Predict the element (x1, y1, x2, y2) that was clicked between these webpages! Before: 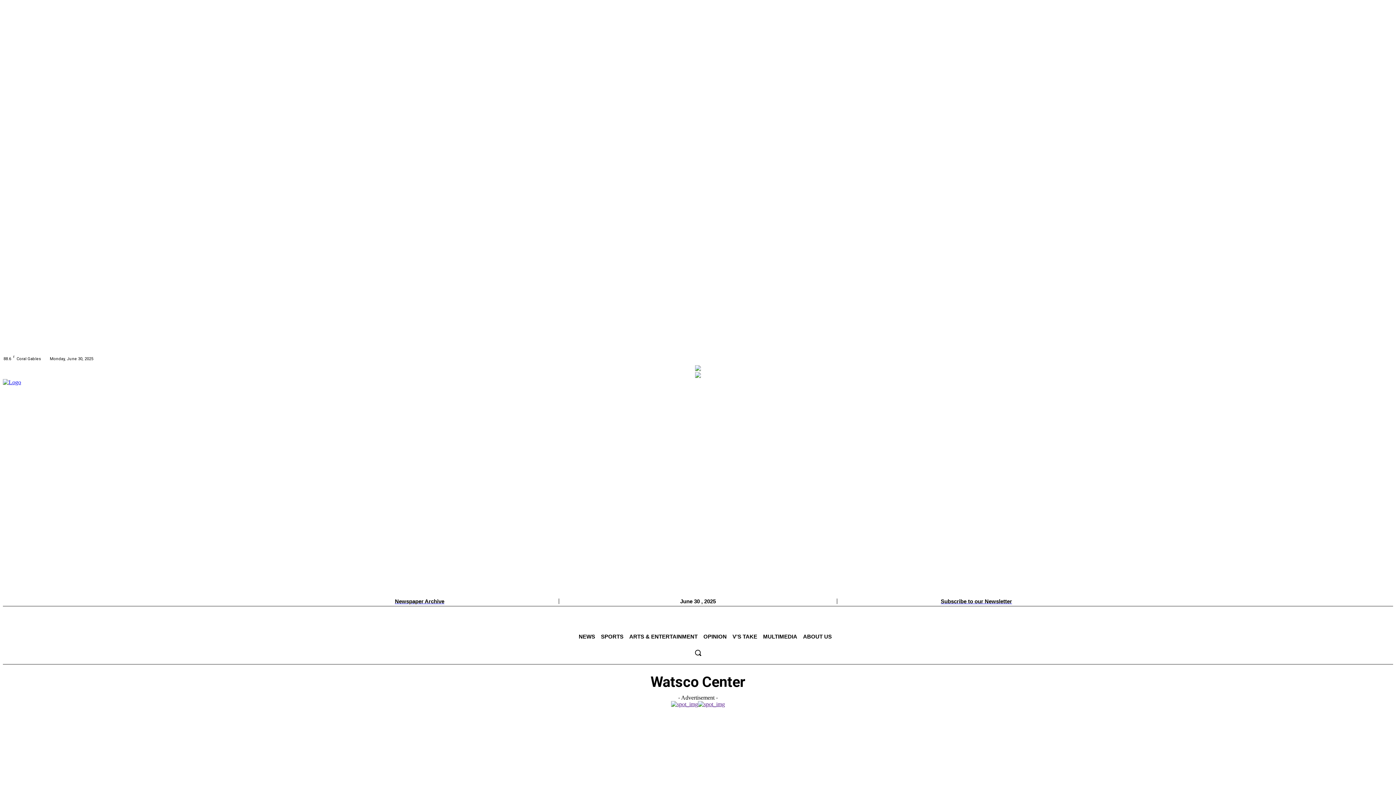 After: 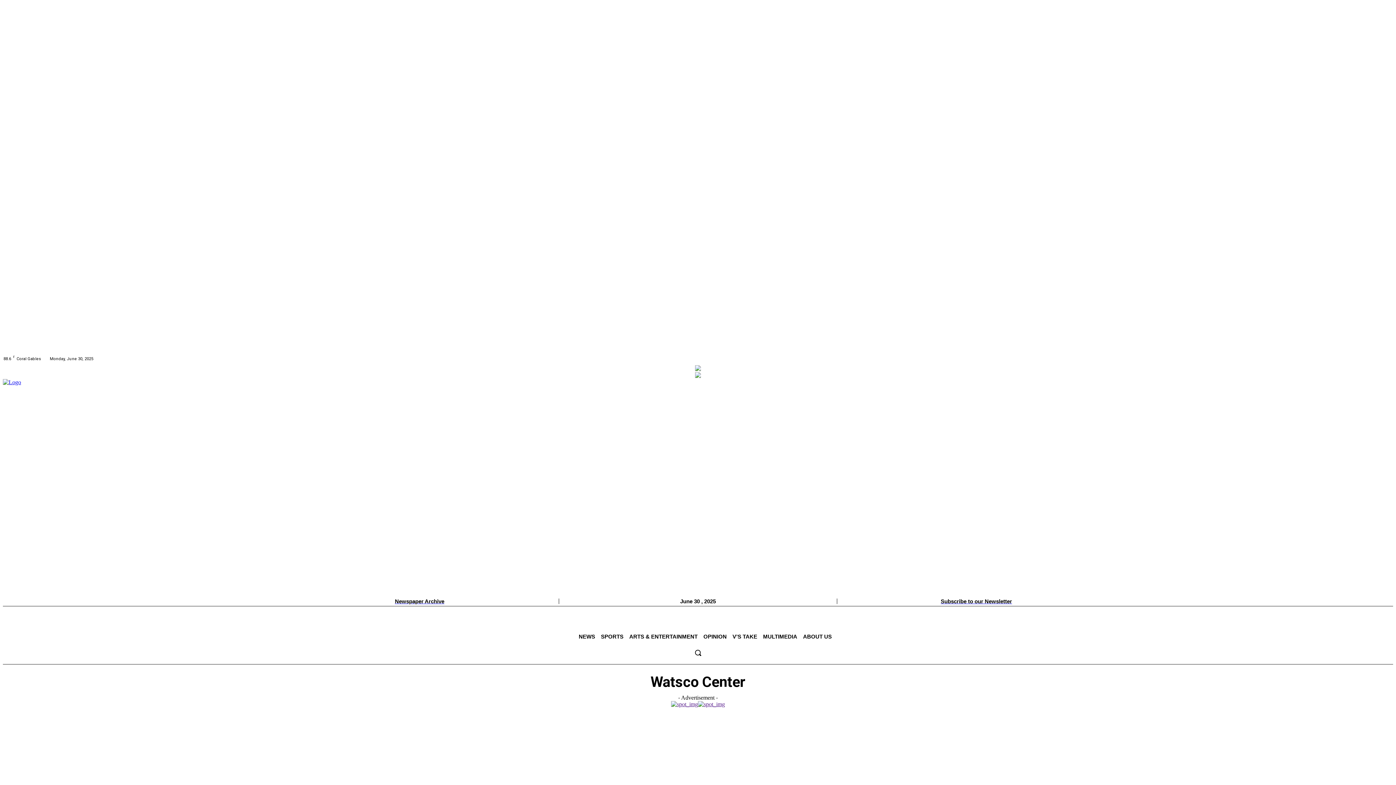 Action: bbox: (933, 589, 943, 598)